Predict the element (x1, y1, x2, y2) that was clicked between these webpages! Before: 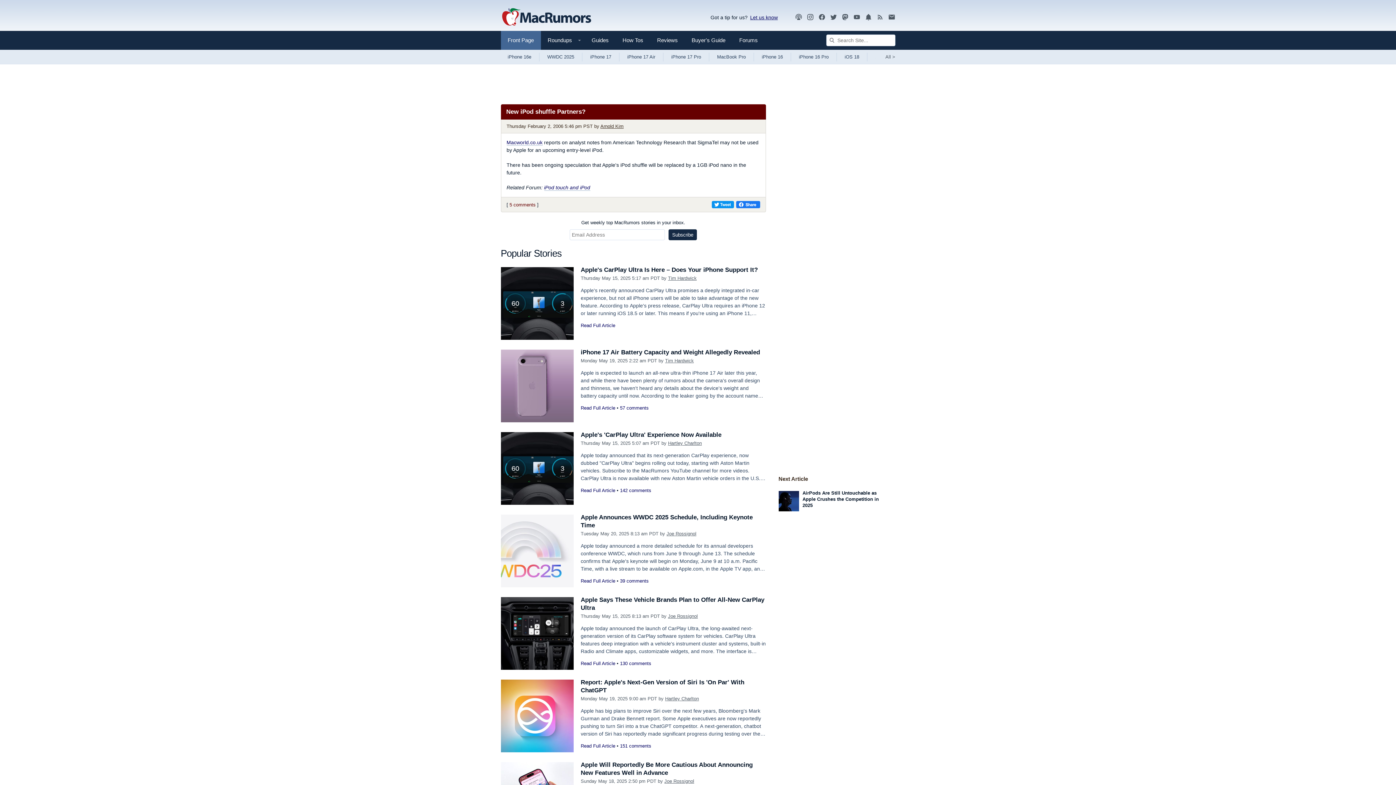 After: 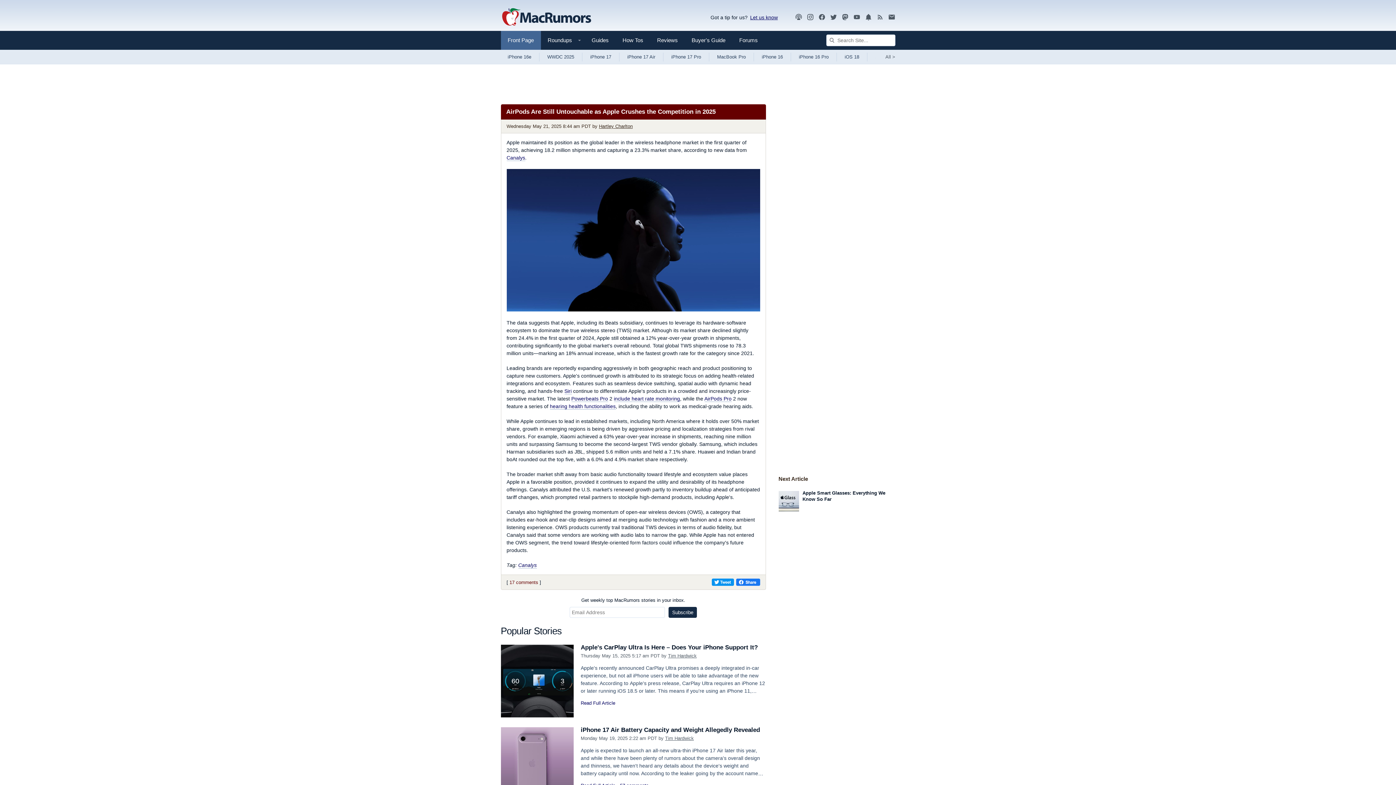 Action: label: AirPods Are Still Untouchable as Apple Crushes the Competition in 2025 bbox: (802, 490, 879, 508)